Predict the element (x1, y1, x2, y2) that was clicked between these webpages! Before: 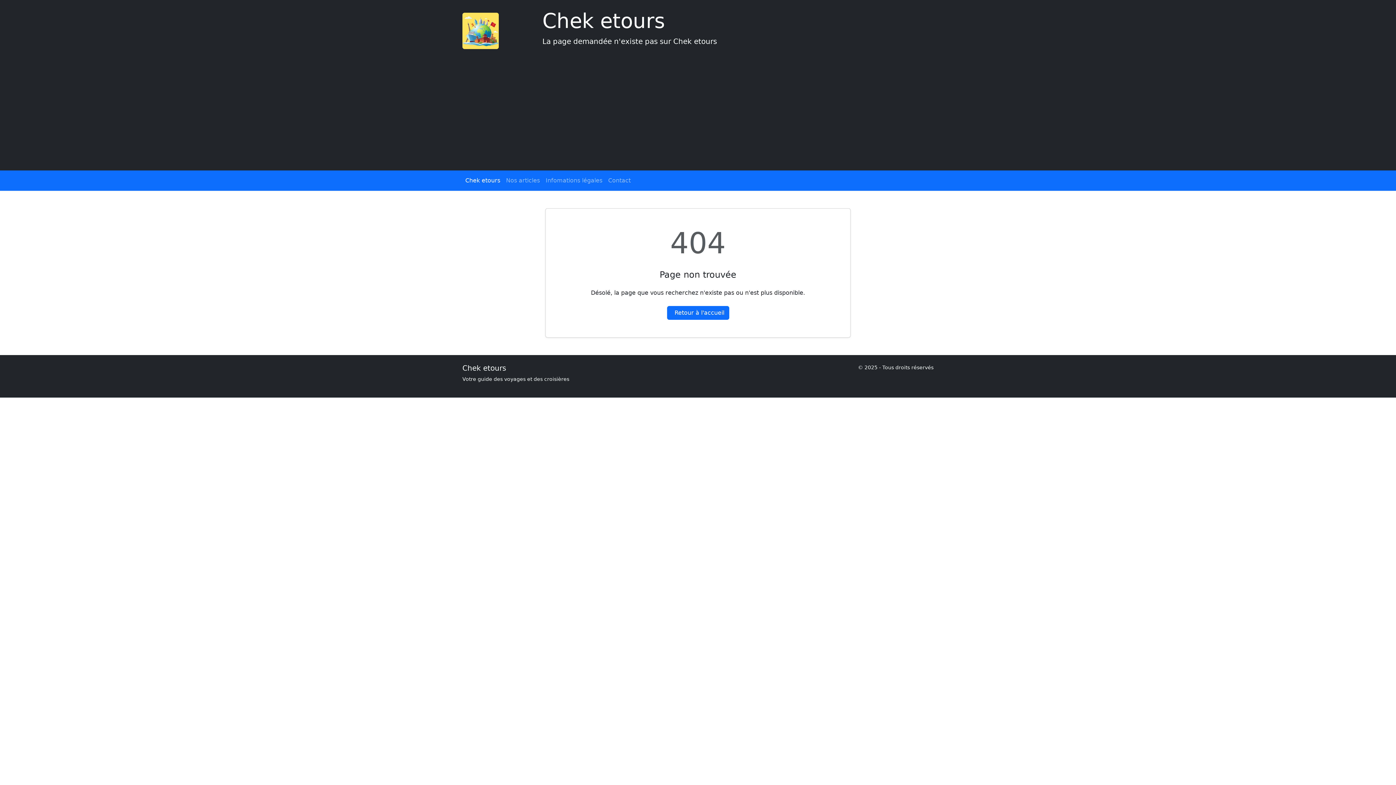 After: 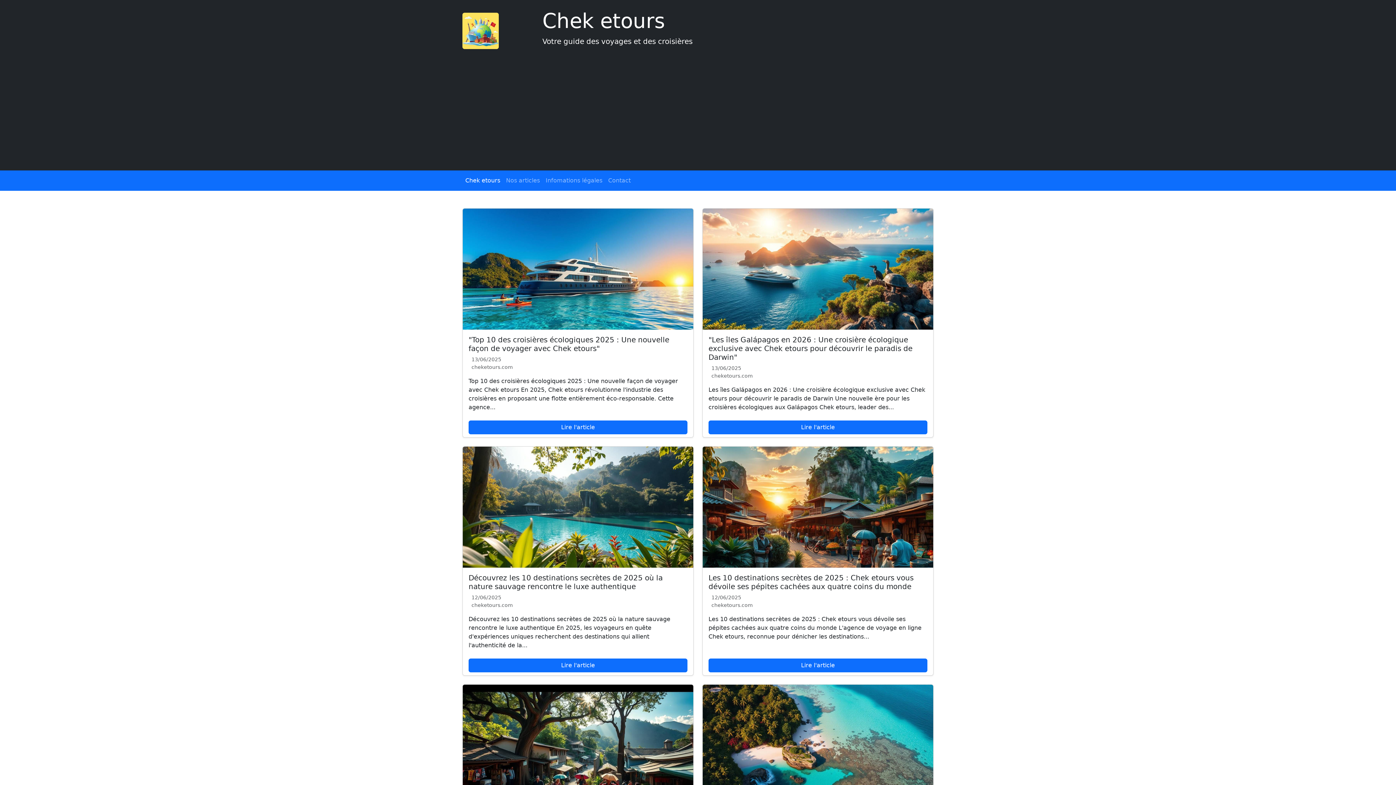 Action: label: Retour à l'accueil bbox: (667, 306, 729, 320)